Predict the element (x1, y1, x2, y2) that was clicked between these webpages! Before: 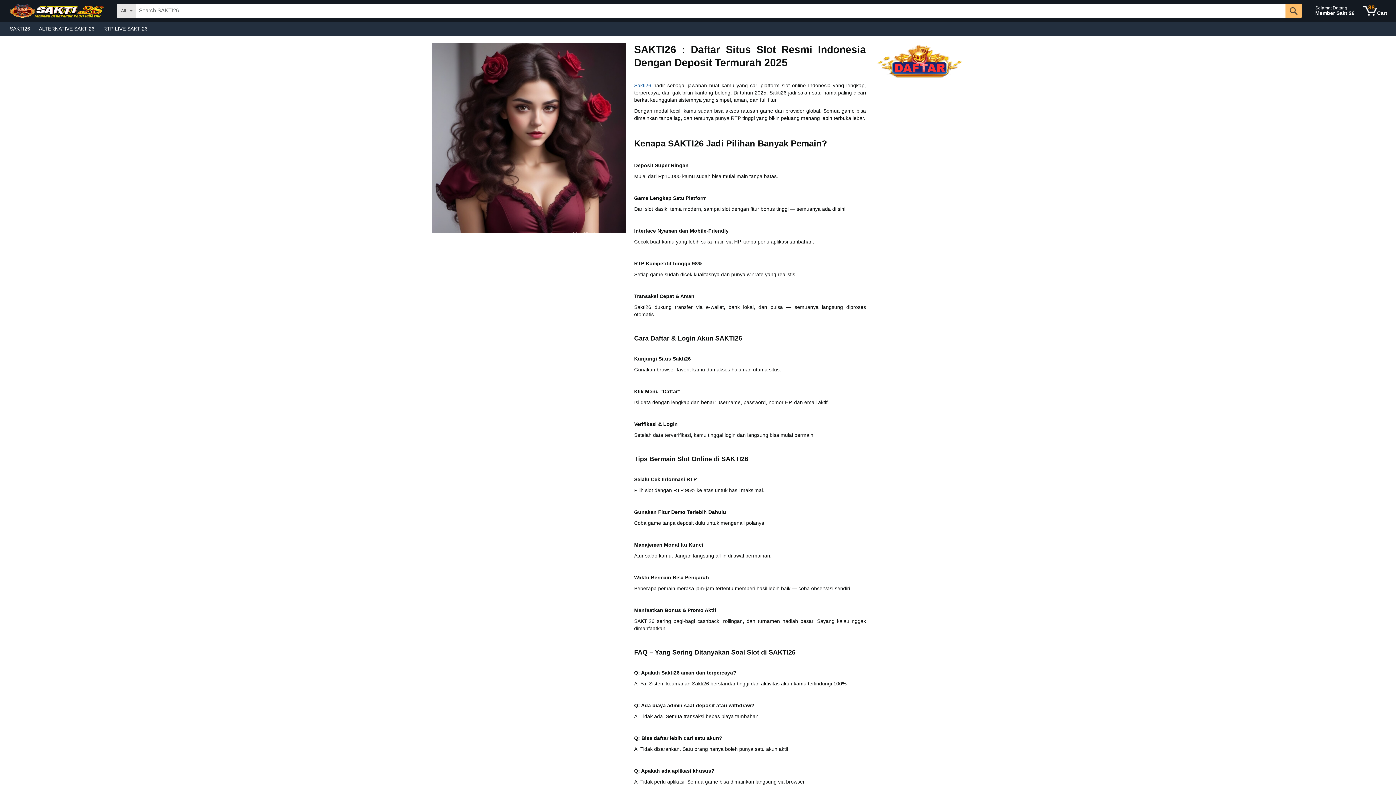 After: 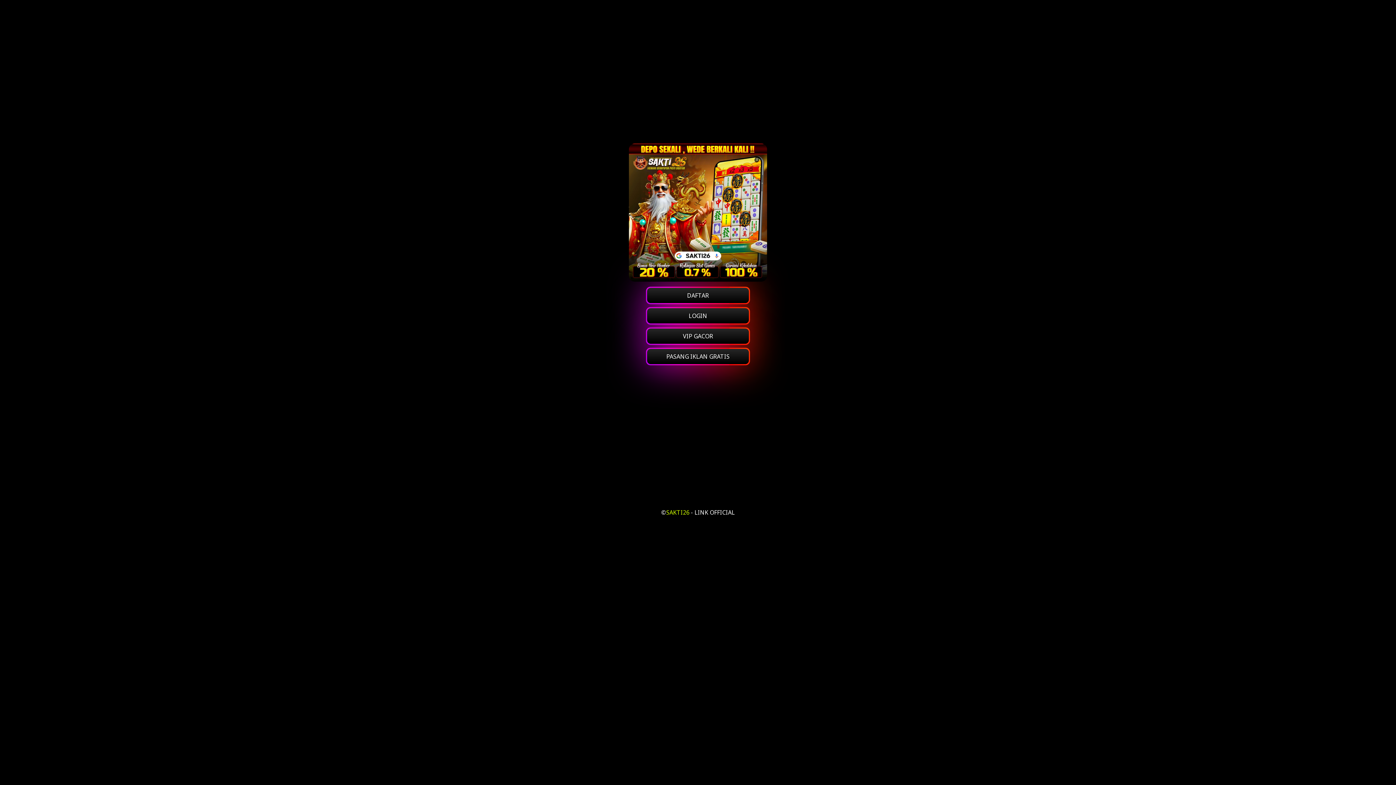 Action: bbox: (1360, 1, 1390, 20) label: 0 items in cart